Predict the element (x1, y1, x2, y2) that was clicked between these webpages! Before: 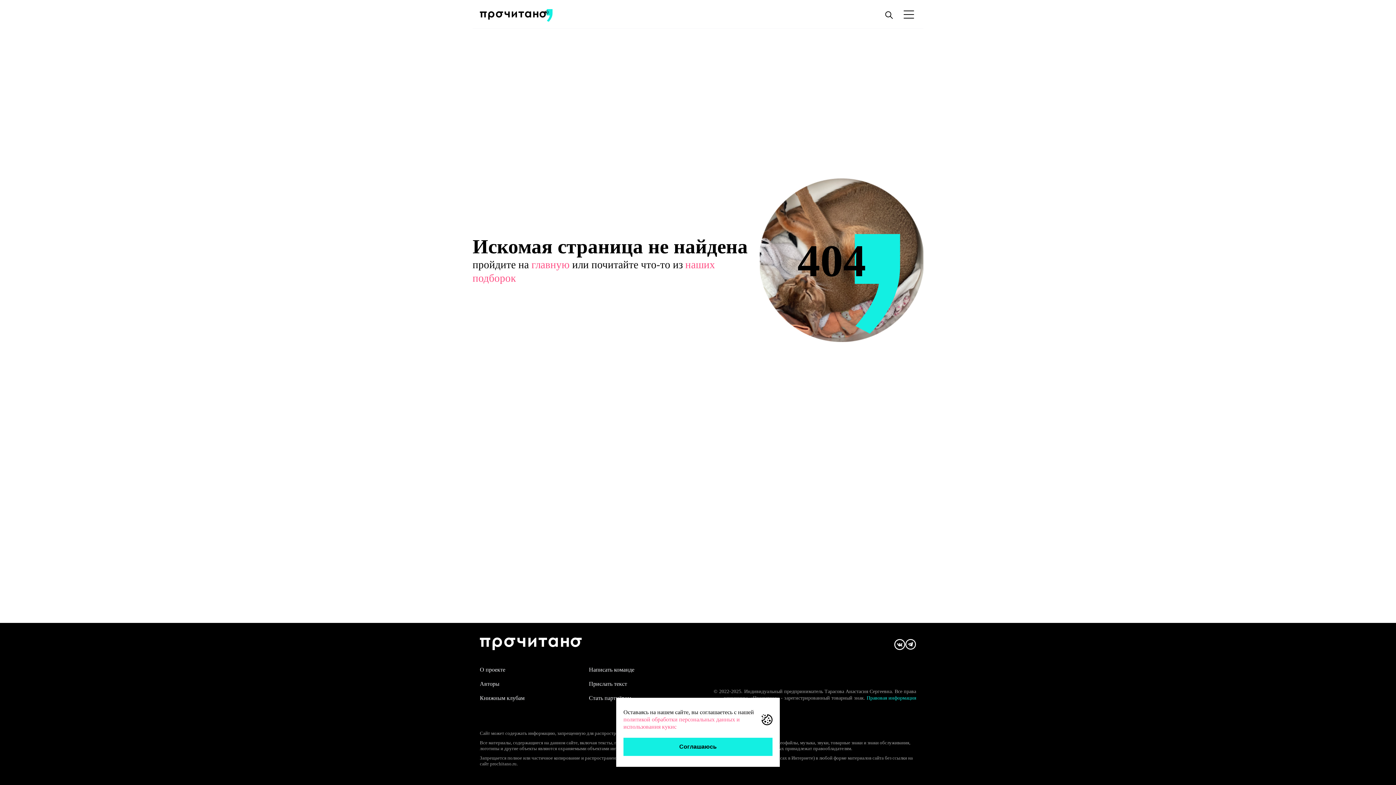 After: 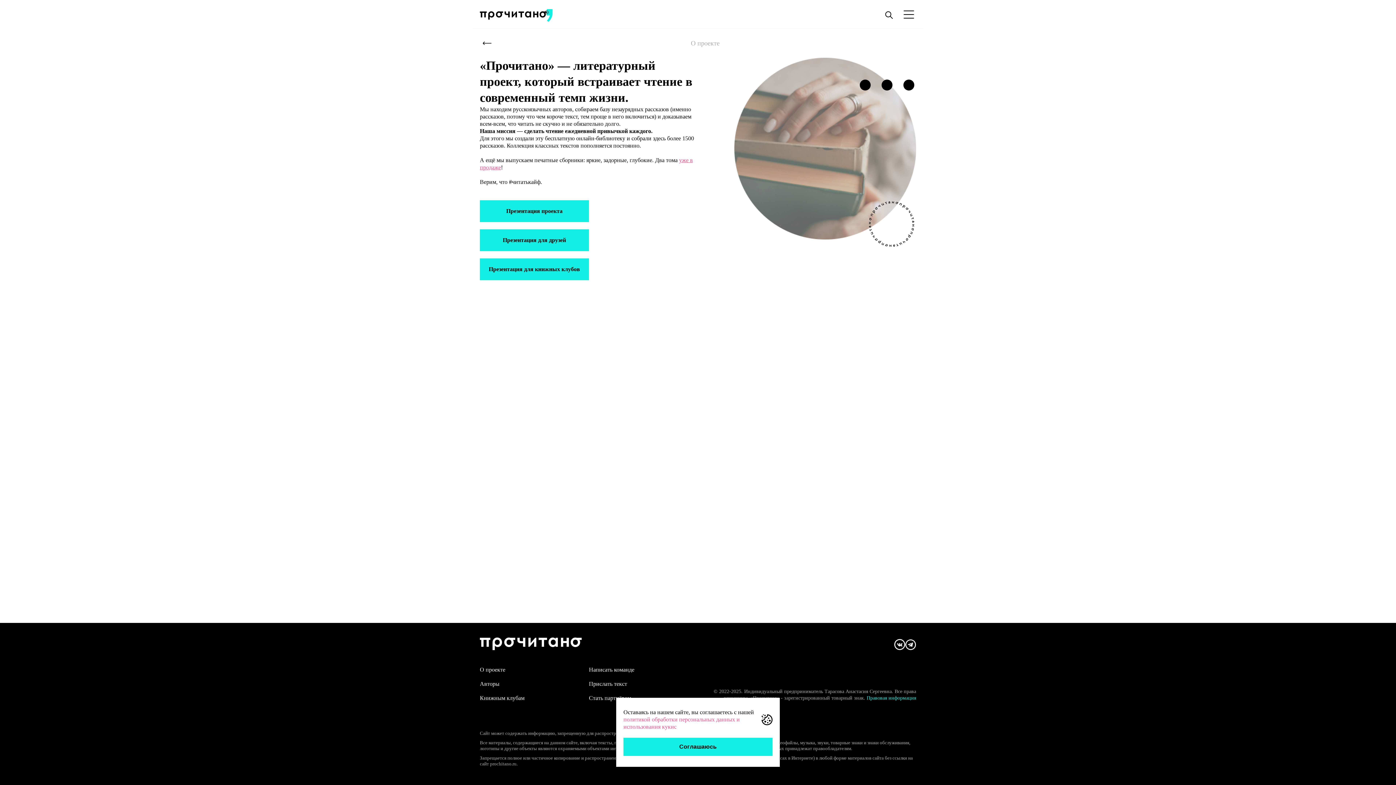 Action: bbox: (480, 666, 505, 673) label: О проекте